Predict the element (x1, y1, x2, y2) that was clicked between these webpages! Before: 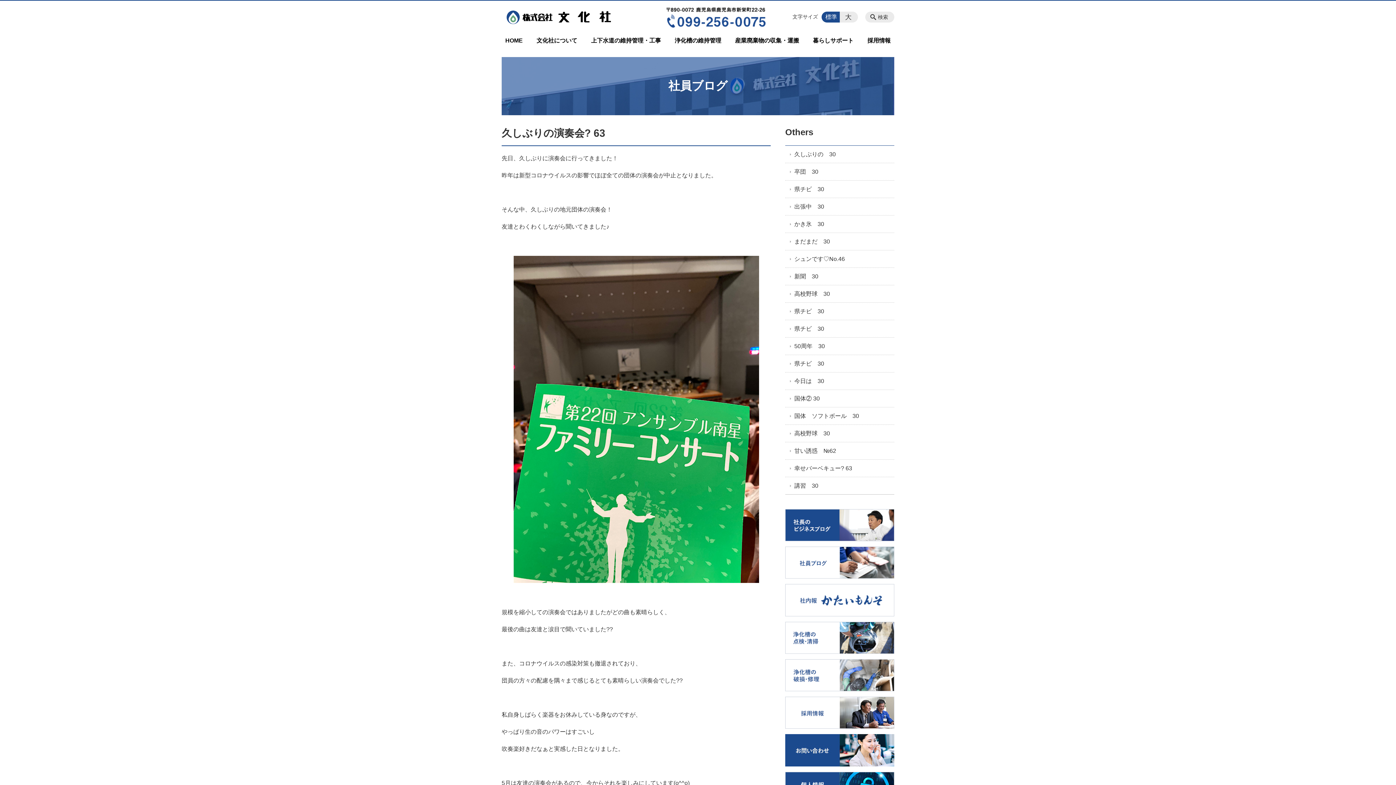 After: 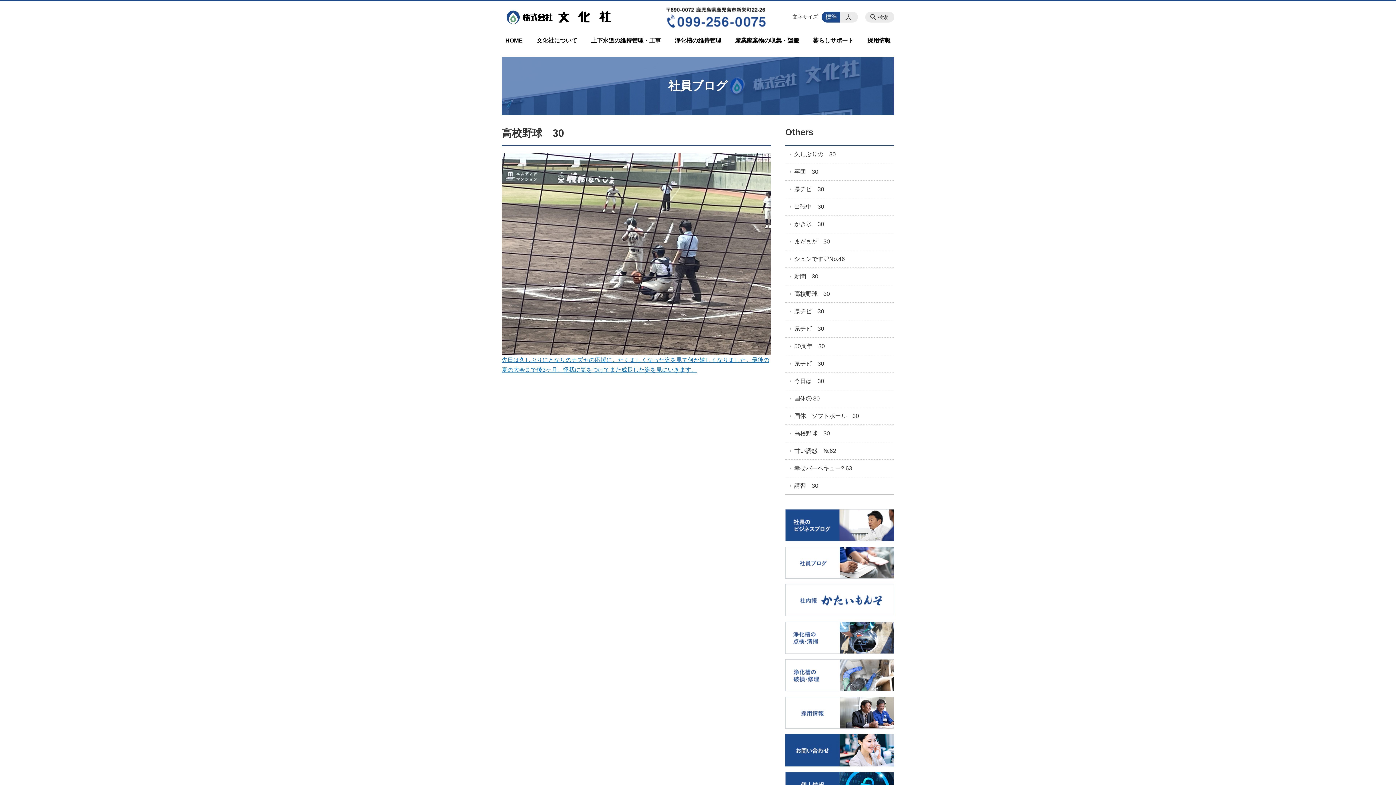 Action: bbox: (785, 285, 894, 302) label: 高校野球　30